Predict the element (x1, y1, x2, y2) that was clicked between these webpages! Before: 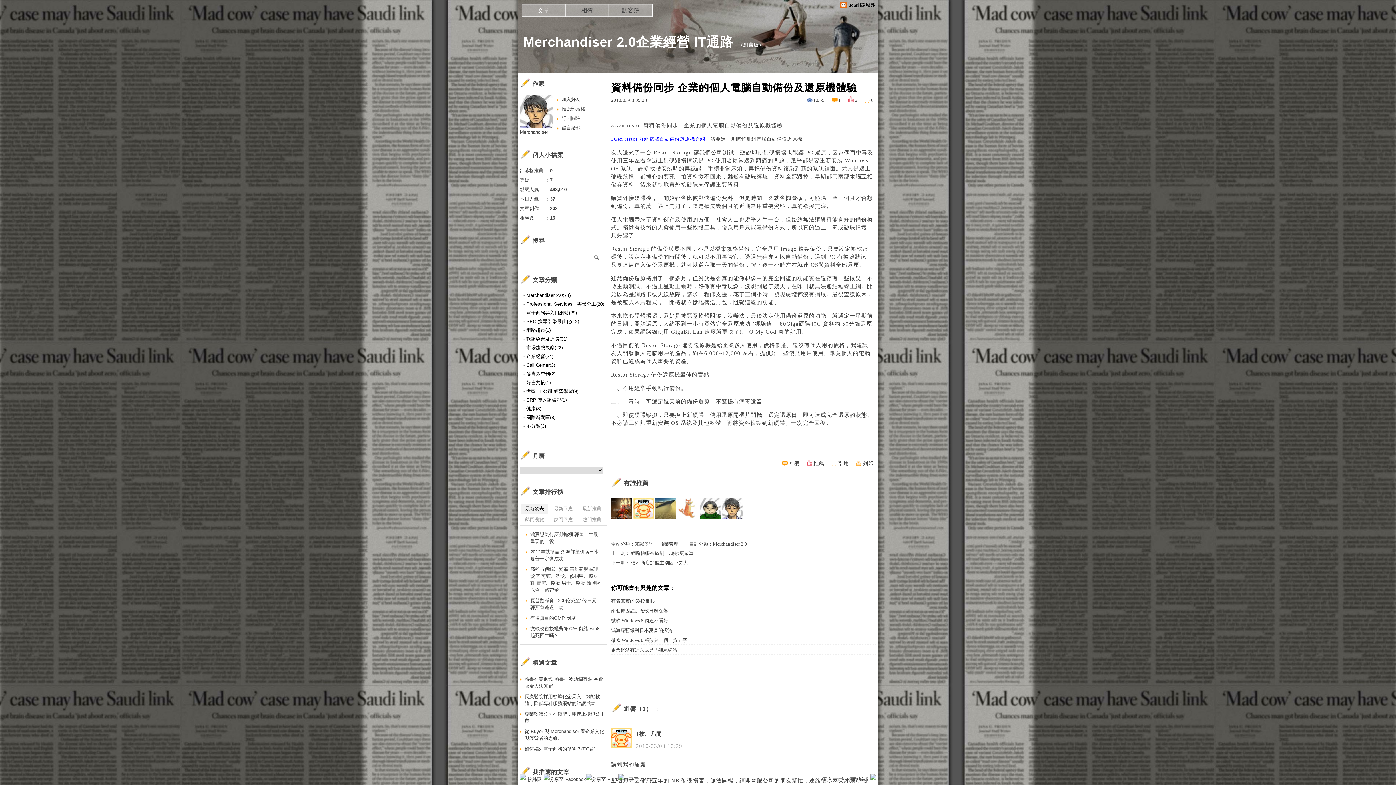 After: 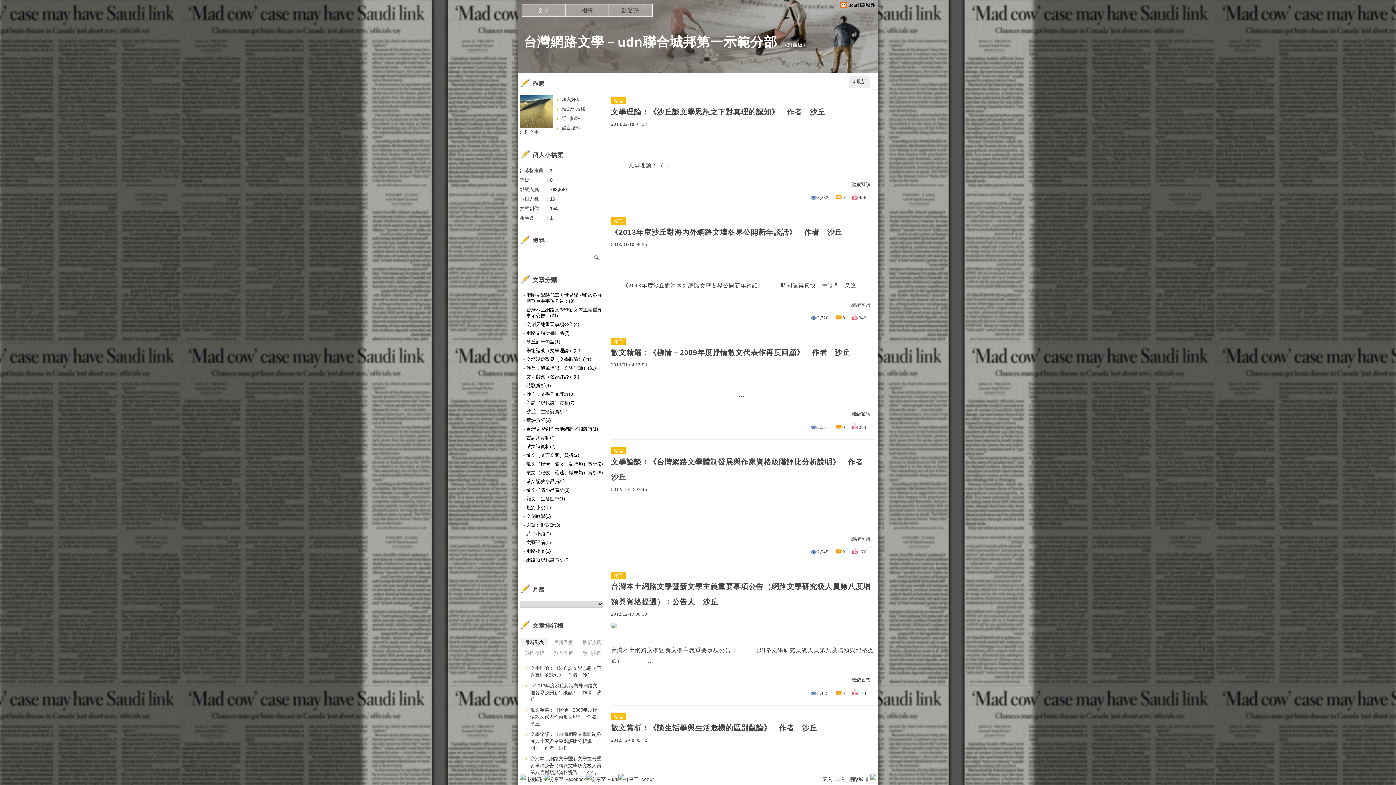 Action: bbox: (655, 498, 676, 518)